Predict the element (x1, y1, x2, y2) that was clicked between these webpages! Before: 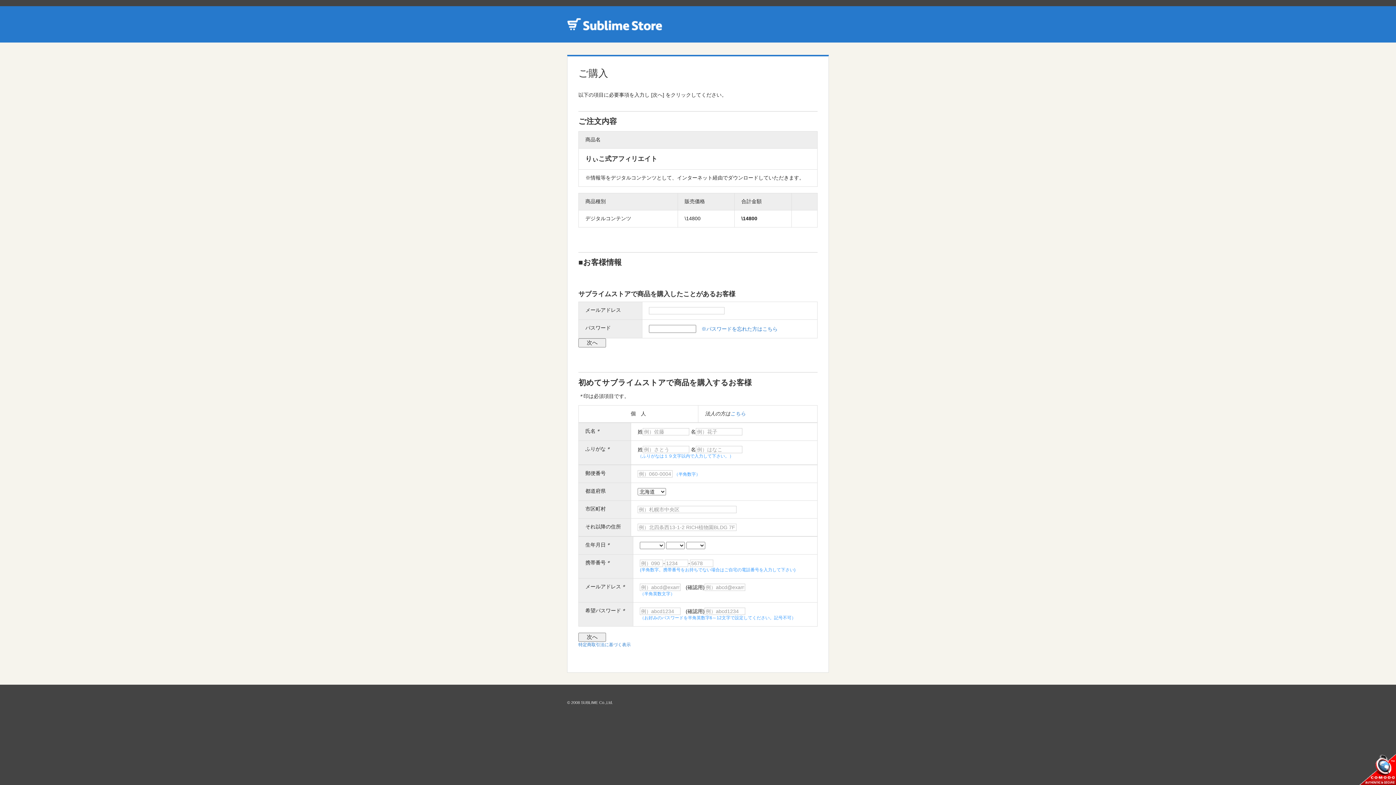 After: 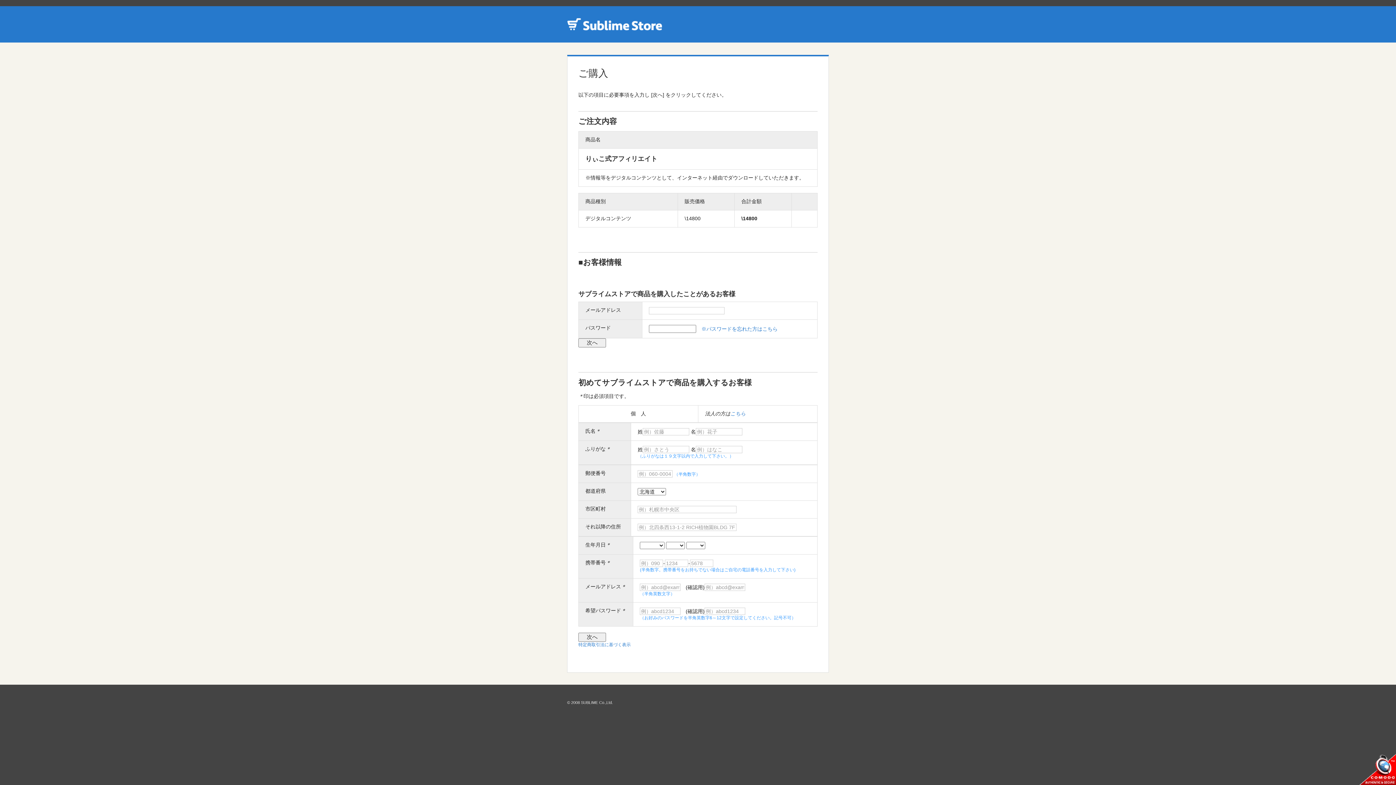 Action: bbox: (1360, 780, 1396, 786)